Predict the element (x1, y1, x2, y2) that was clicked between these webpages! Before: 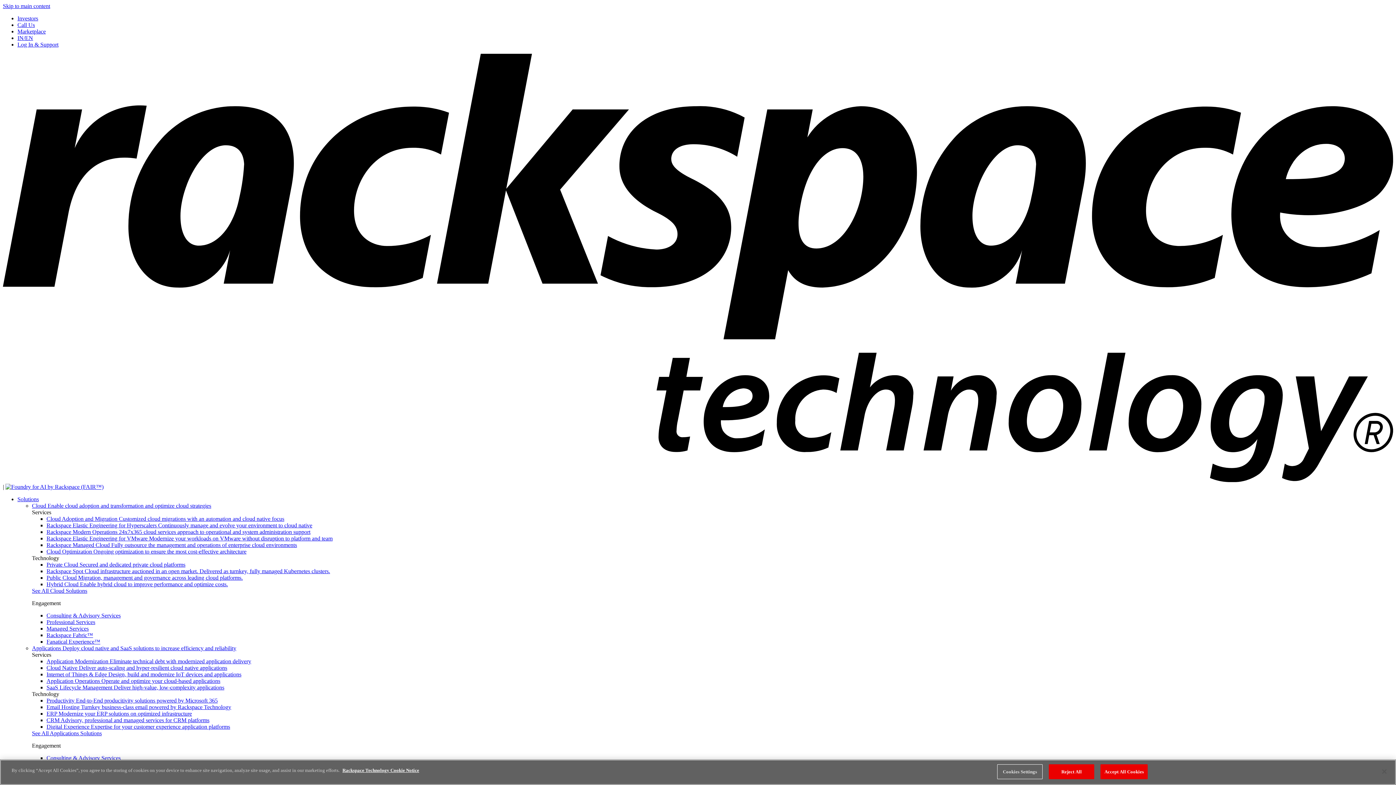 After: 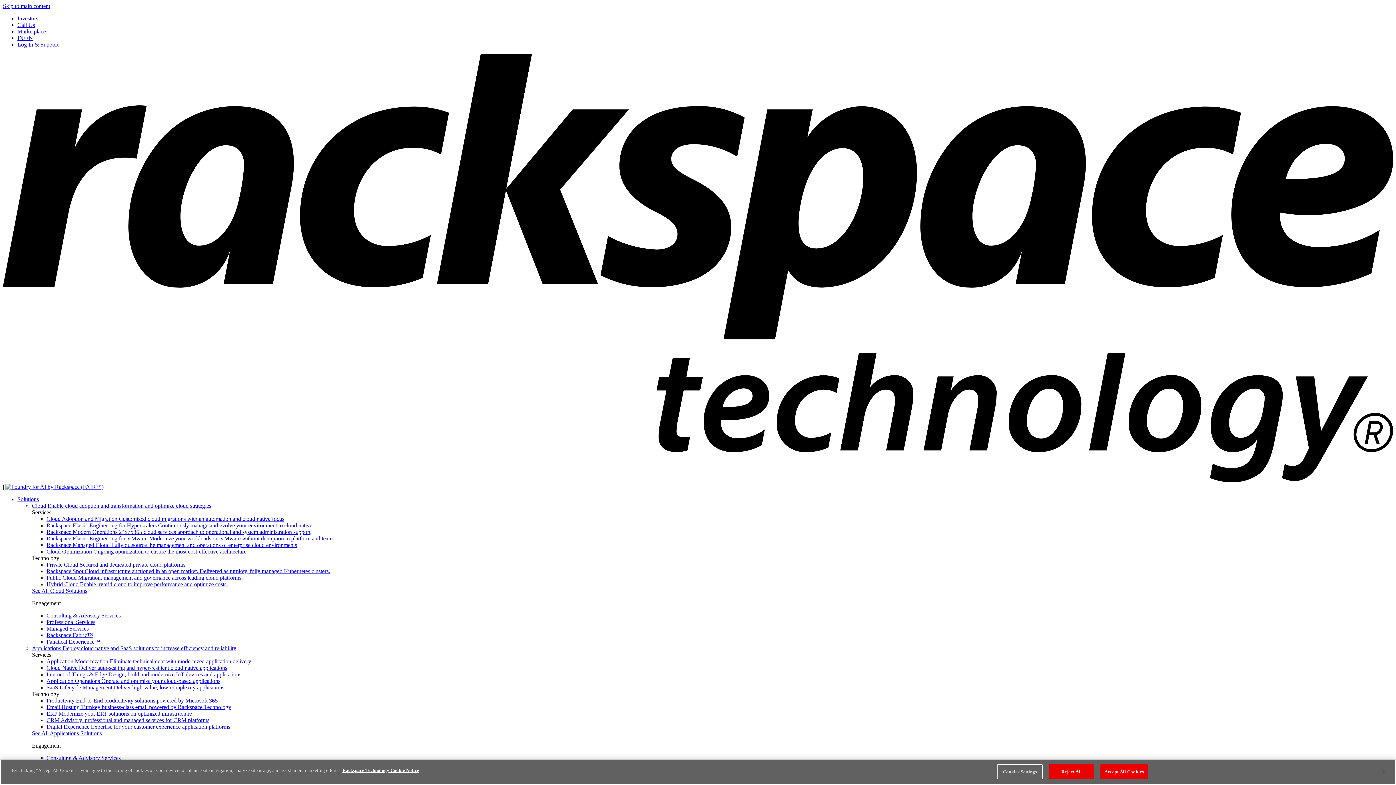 Action: bbox: (46, 542, 297, 548) label: Rackspace Managed Cloud Fully outsource the management and operations of enterprise cloud environments